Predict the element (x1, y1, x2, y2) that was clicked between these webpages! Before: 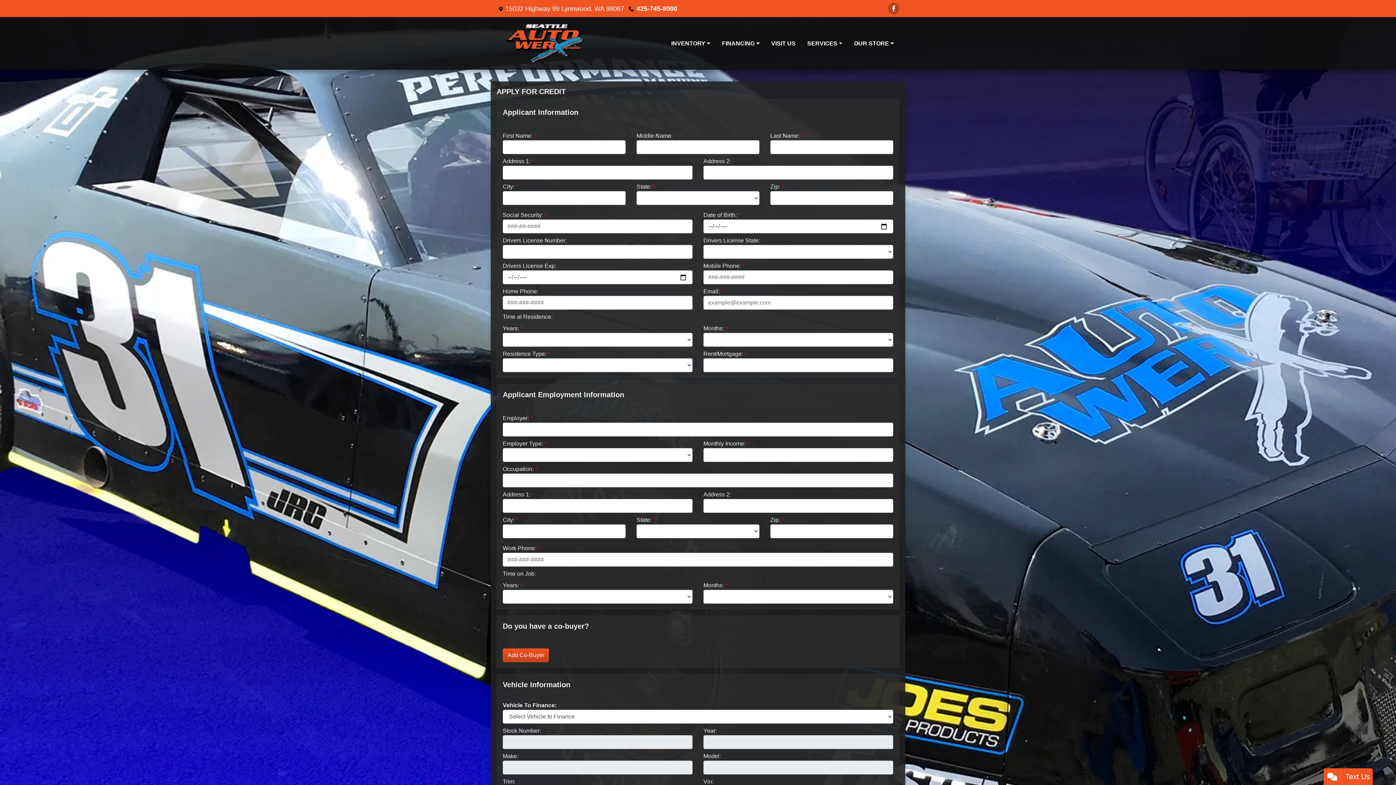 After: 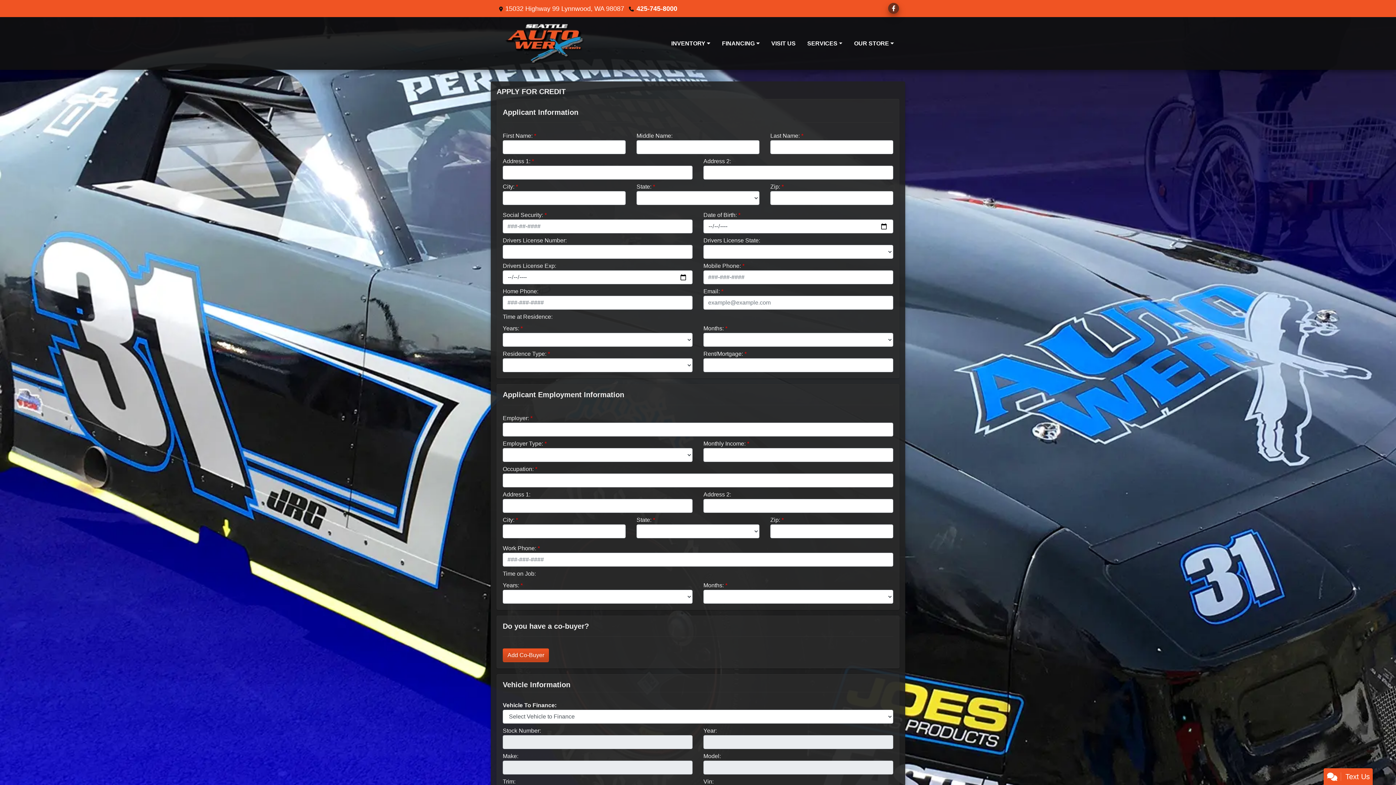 Action: label: Follow Us on Facebook bbox: (888, 2, 899, 14)